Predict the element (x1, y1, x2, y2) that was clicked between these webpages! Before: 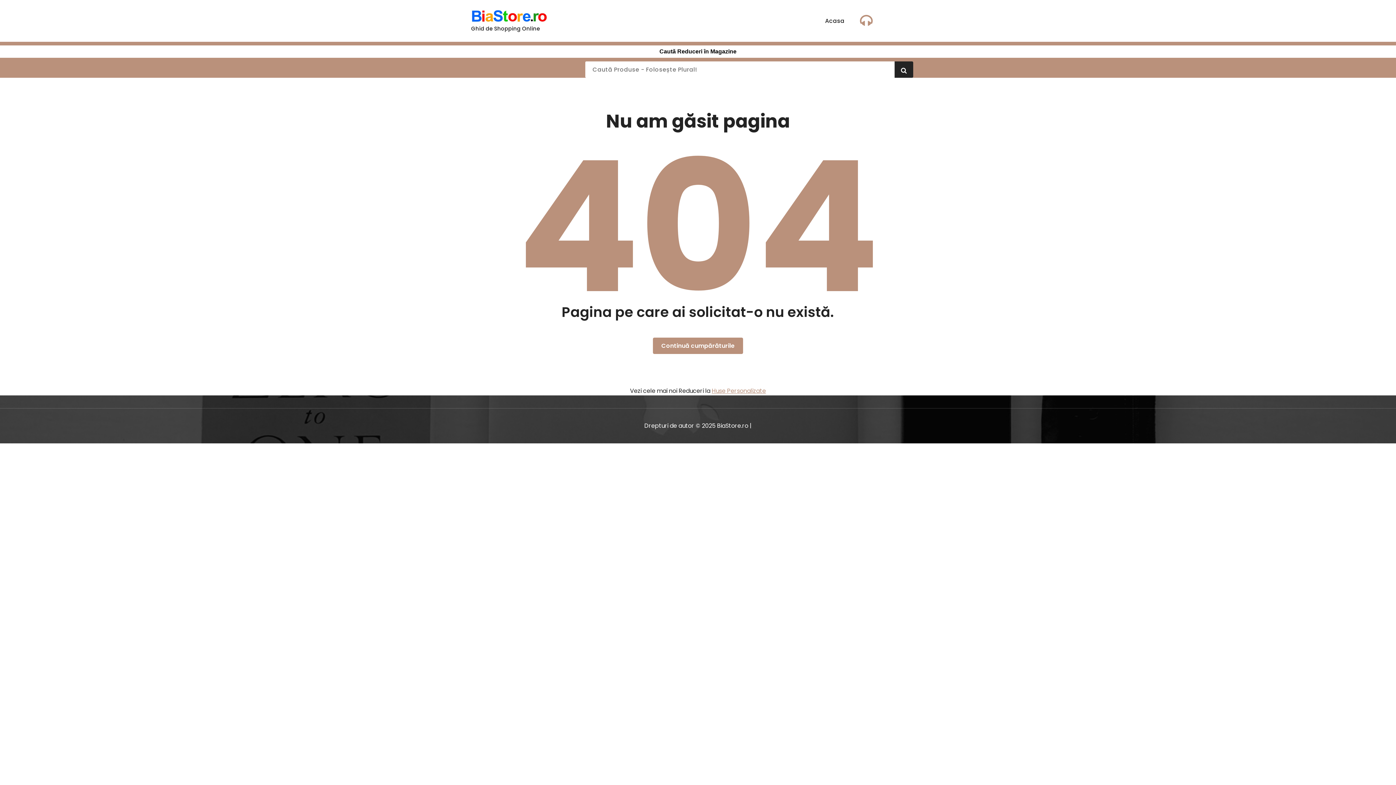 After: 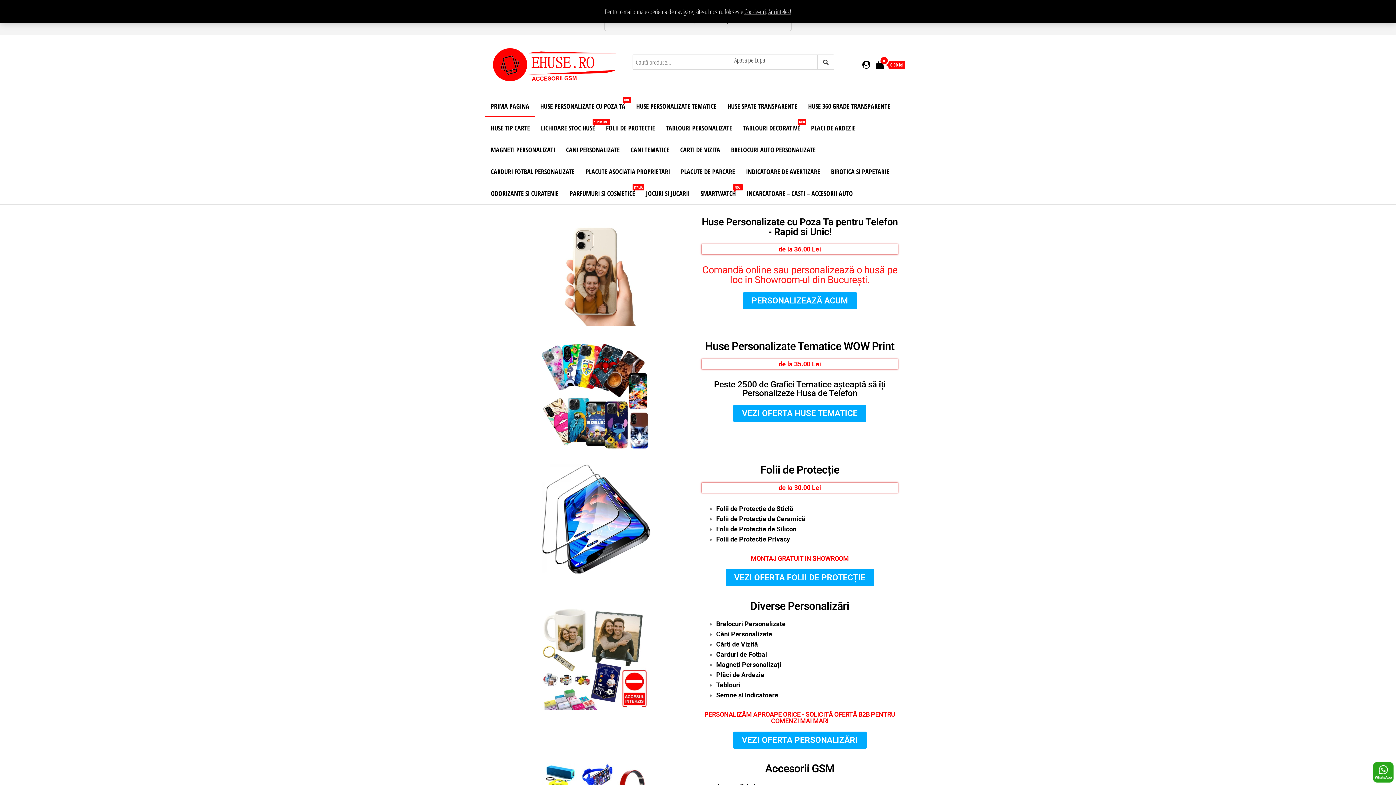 Action: bbox: (712, 386, 766, 395) label: Huse Personalizate